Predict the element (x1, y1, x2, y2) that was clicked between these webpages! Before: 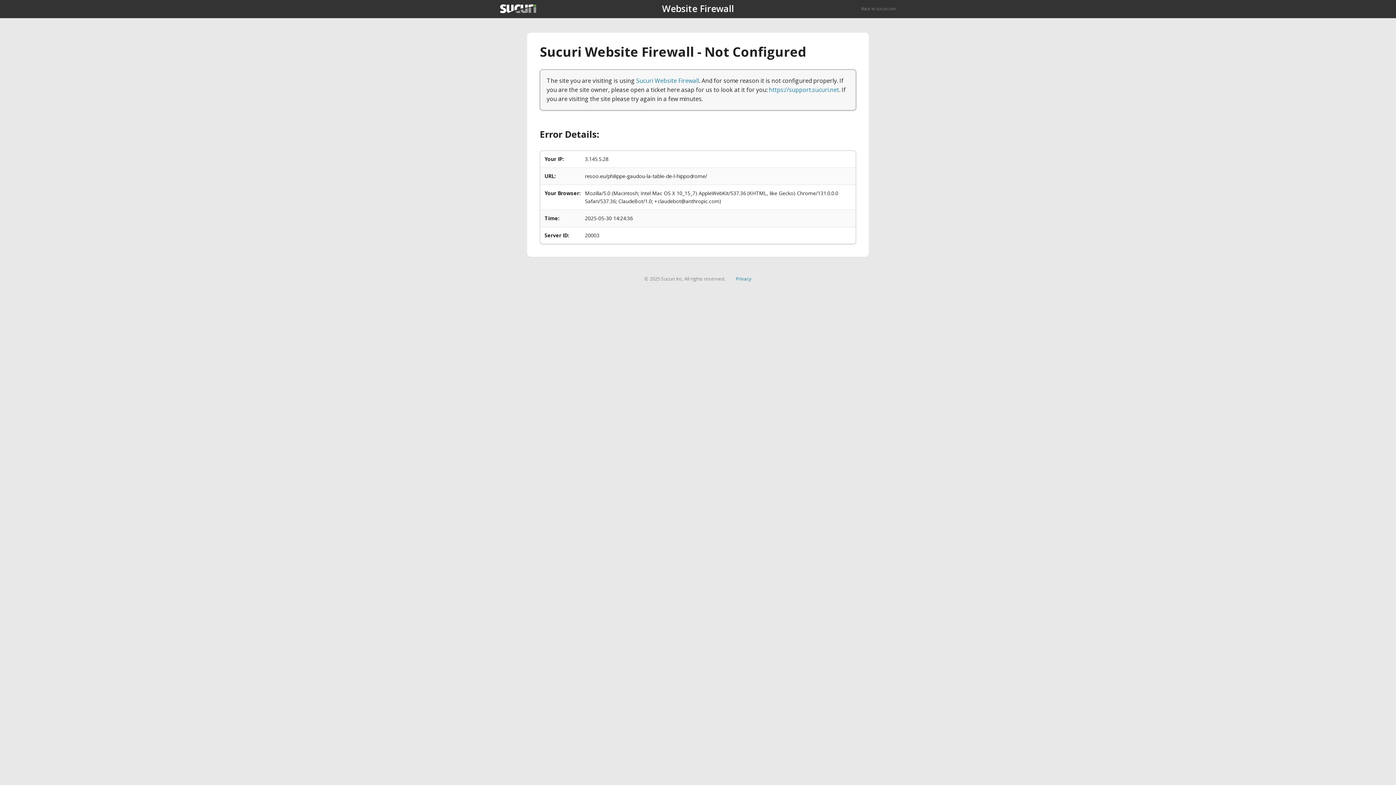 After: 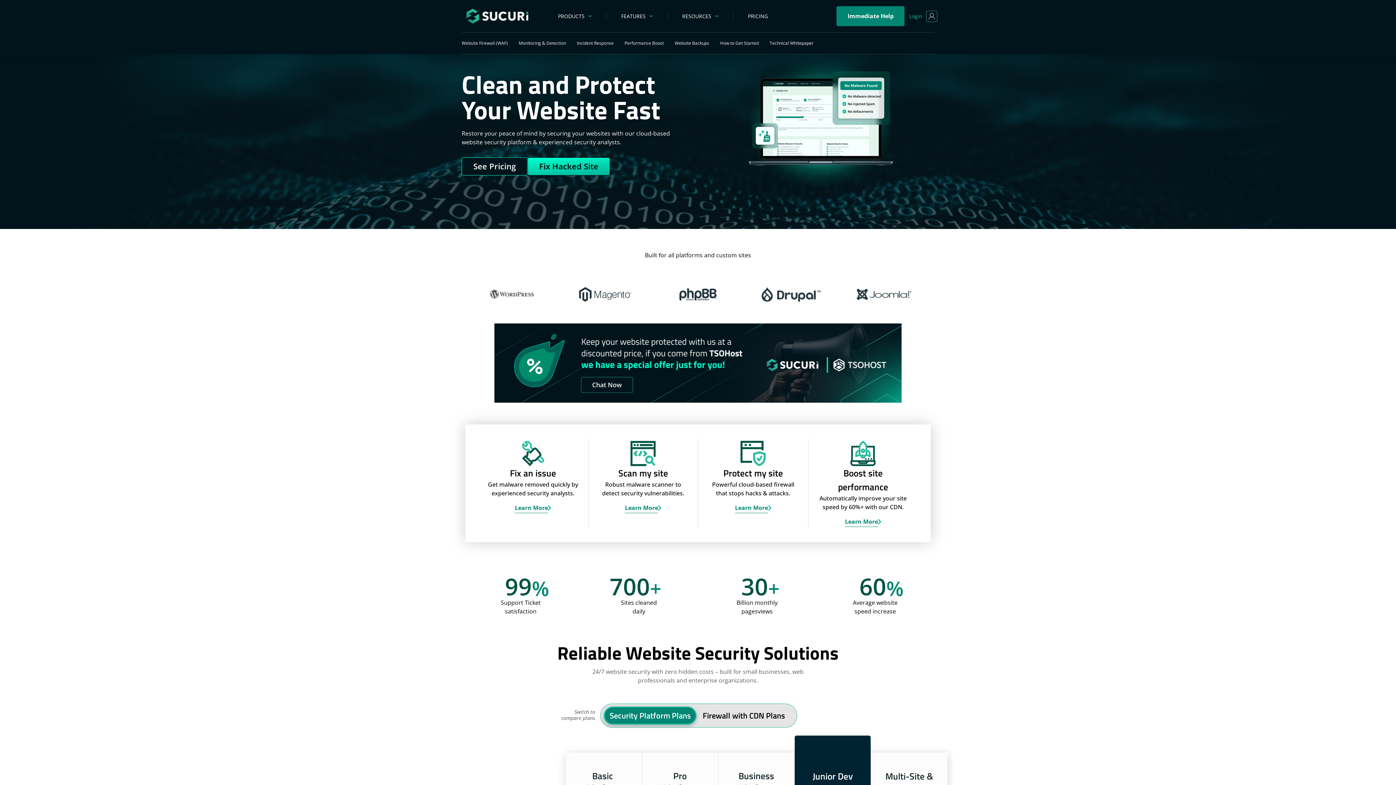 Action: label: Back to sucuri.net bbox: (861, 5, 896, 11)